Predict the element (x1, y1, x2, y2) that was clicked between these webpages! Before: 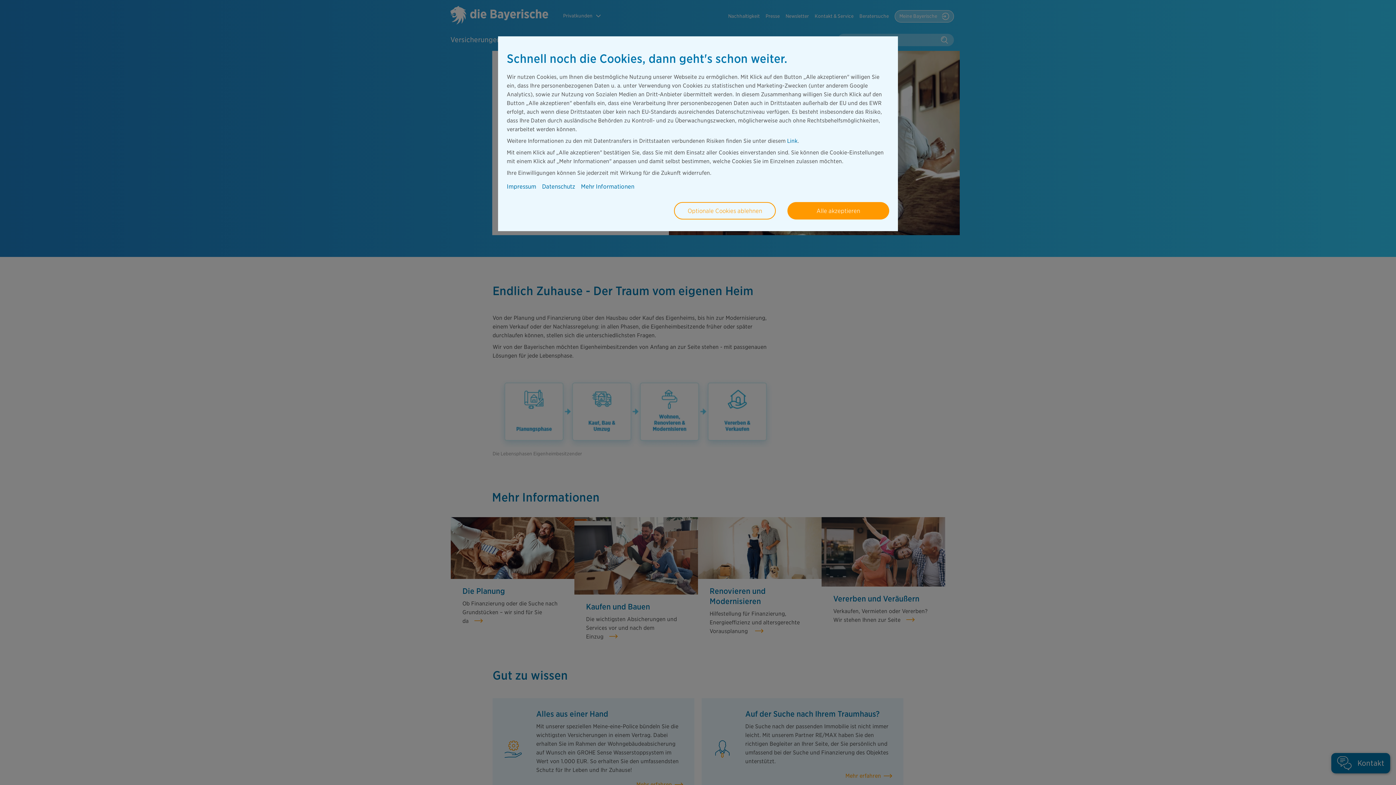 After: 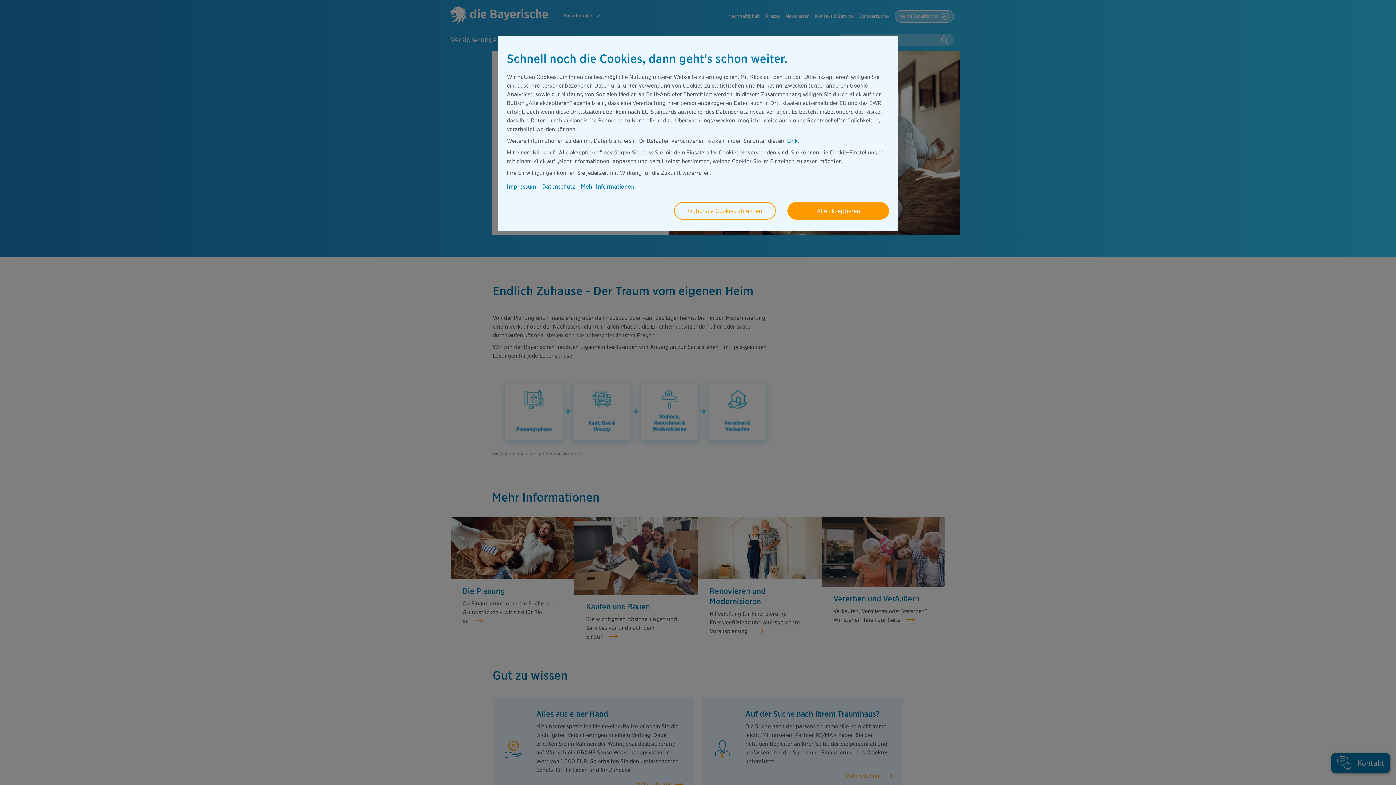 Action: bbox: (542, 183, 575, 190) label: Datenschutz